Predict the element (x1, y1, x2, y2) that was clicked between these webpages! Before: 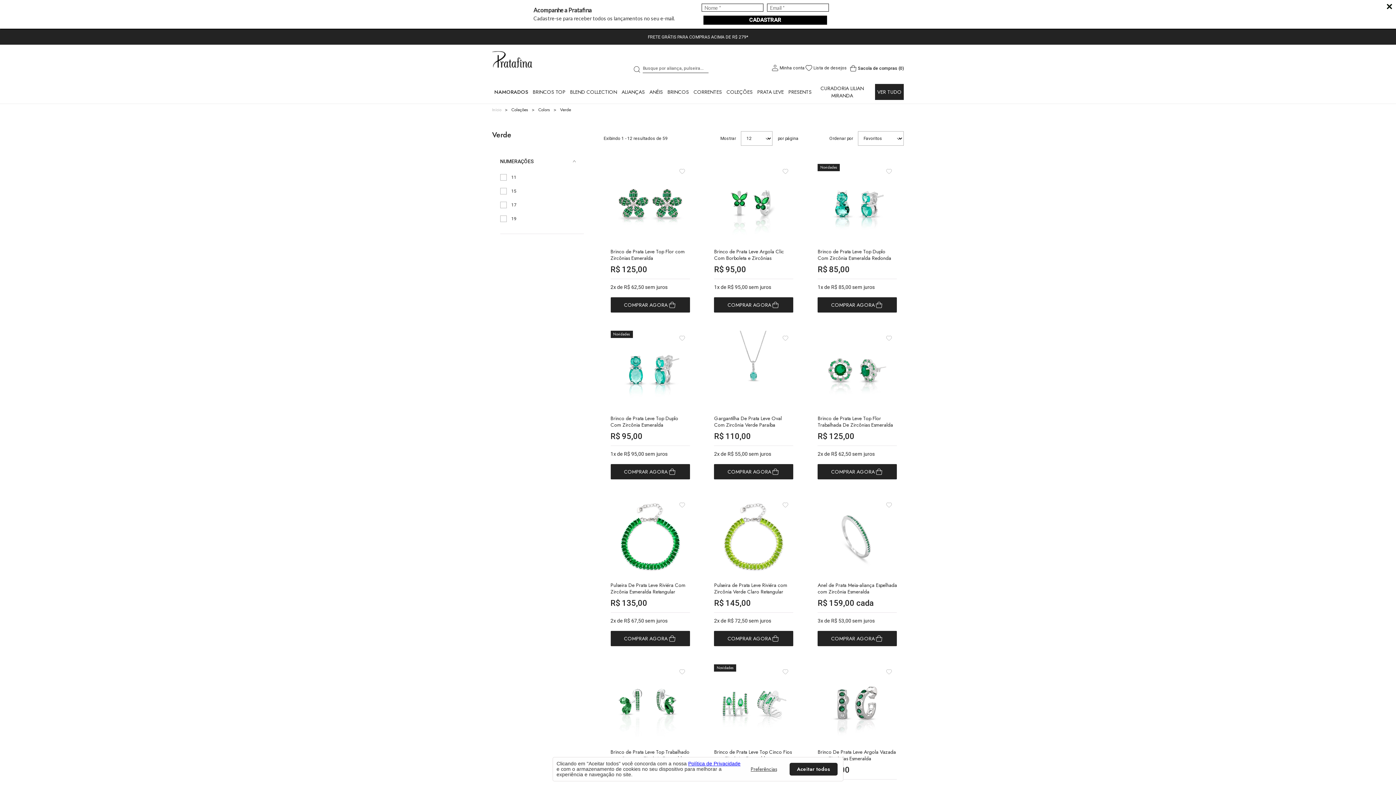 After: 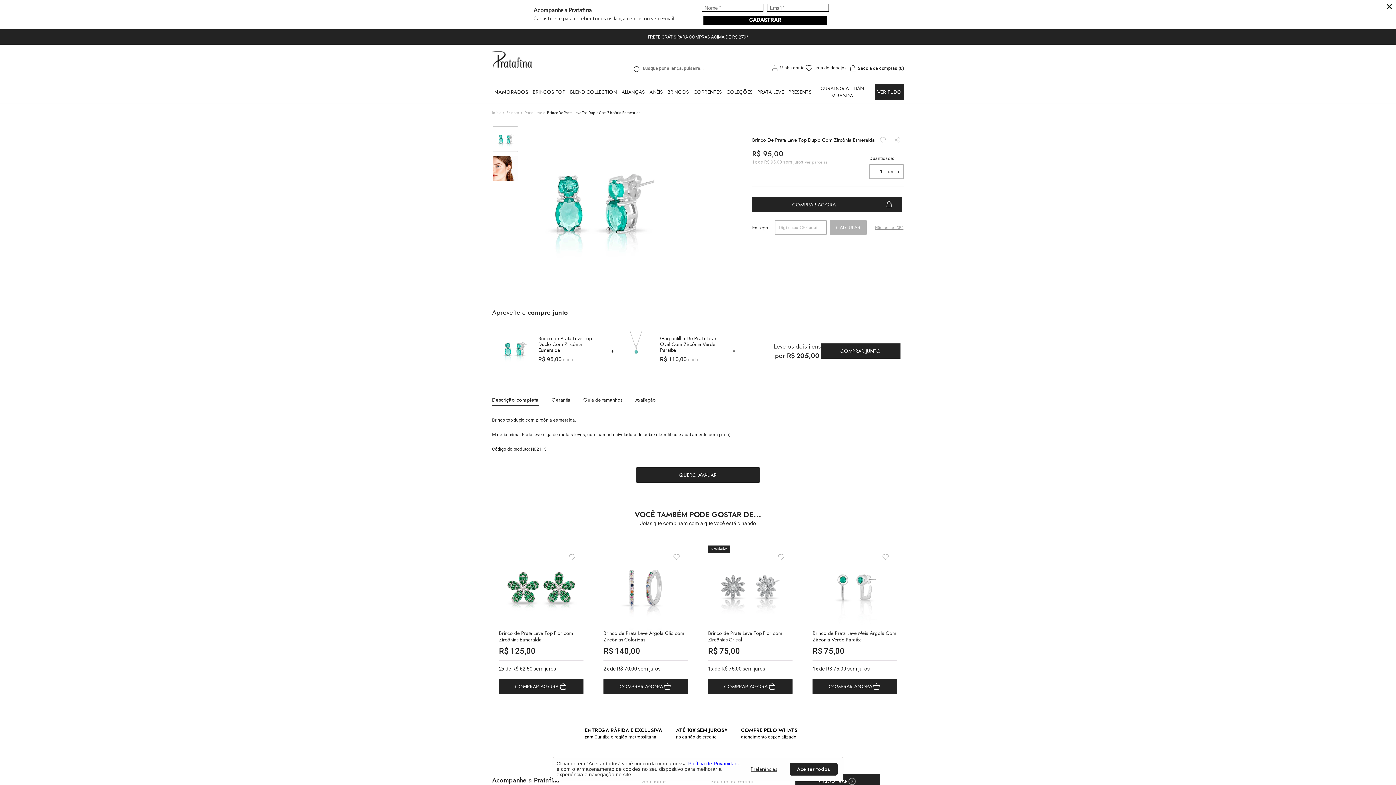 Action: bbox: (610, 434, 690, 450) label: COMPRAR AGORA